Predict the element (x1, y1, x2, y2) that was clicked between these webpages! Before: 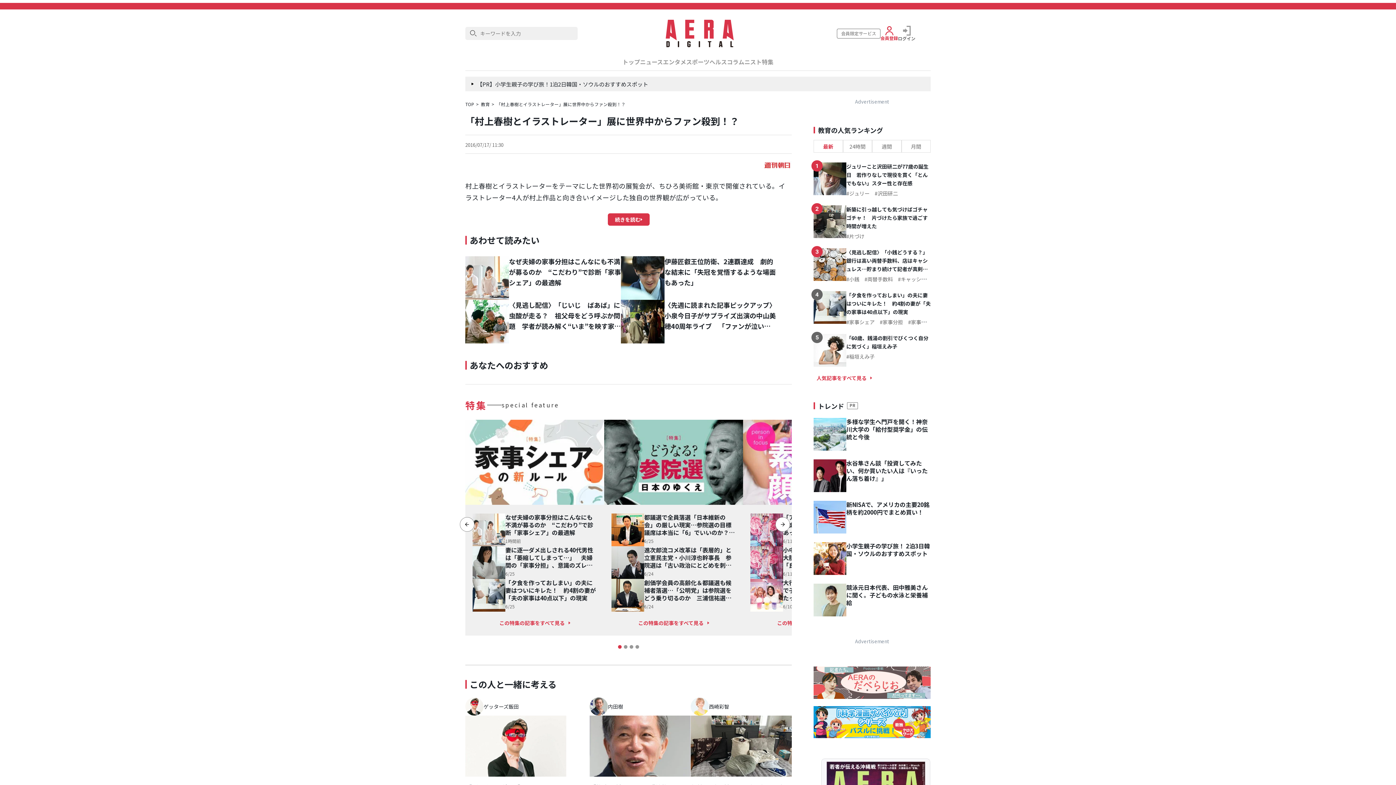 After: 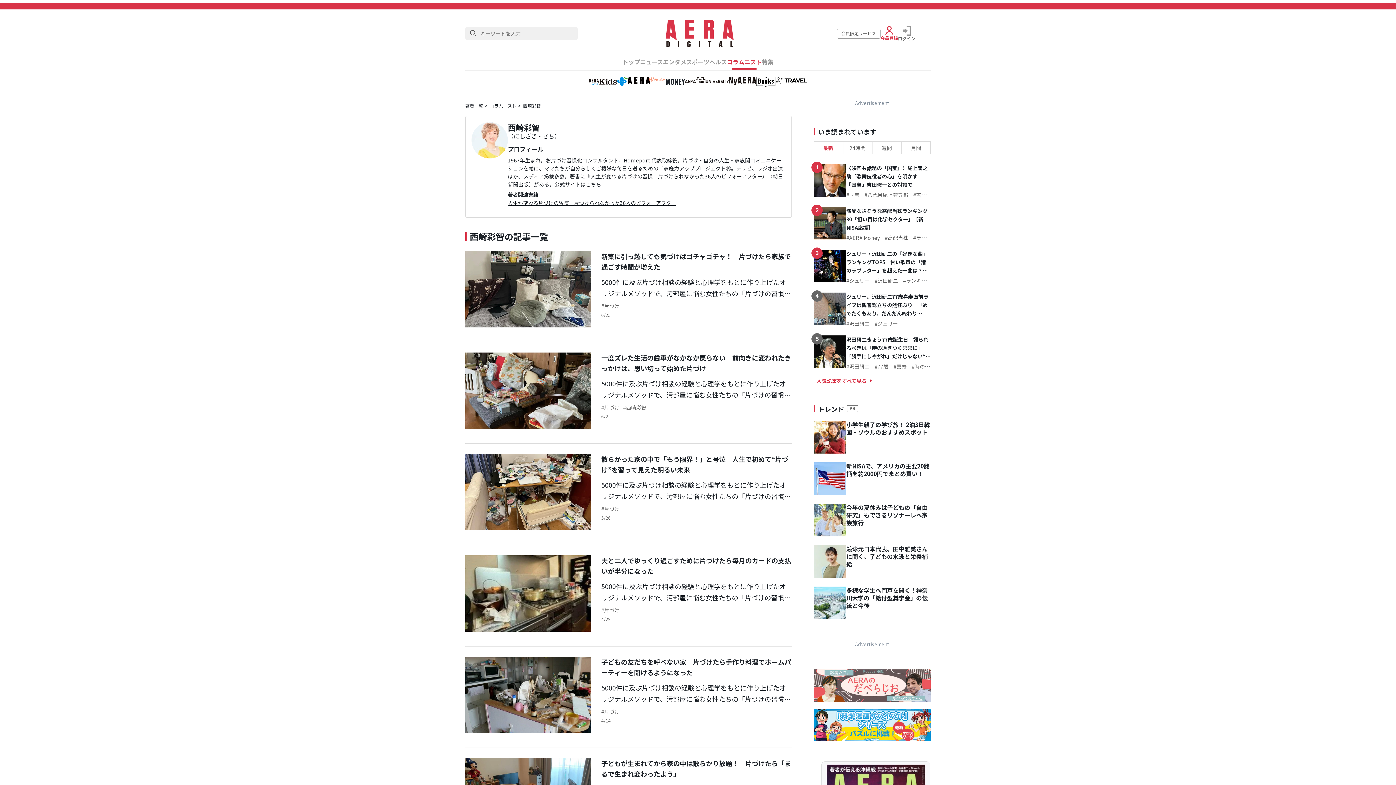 Action: label: 西崎彩智 bbox: (690, 697, 729, 715)